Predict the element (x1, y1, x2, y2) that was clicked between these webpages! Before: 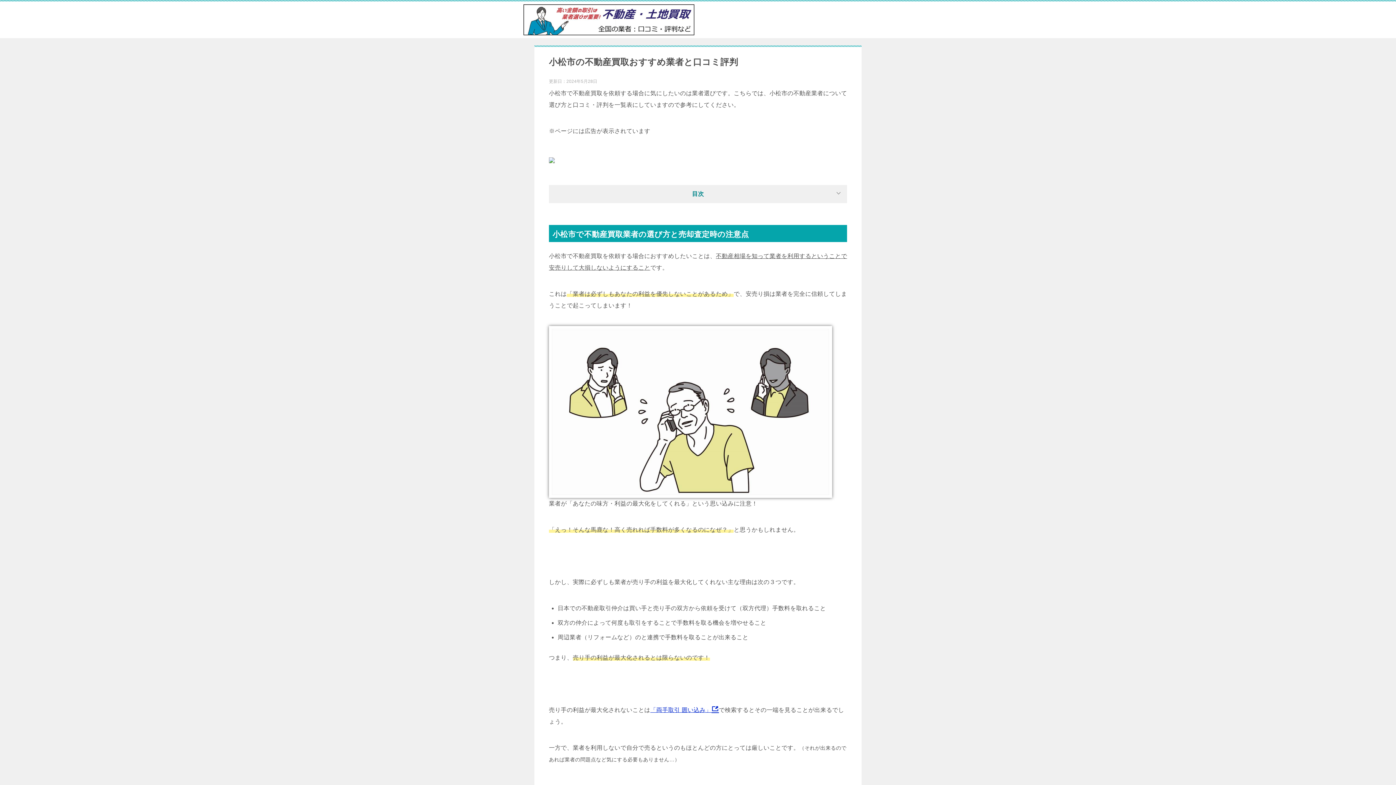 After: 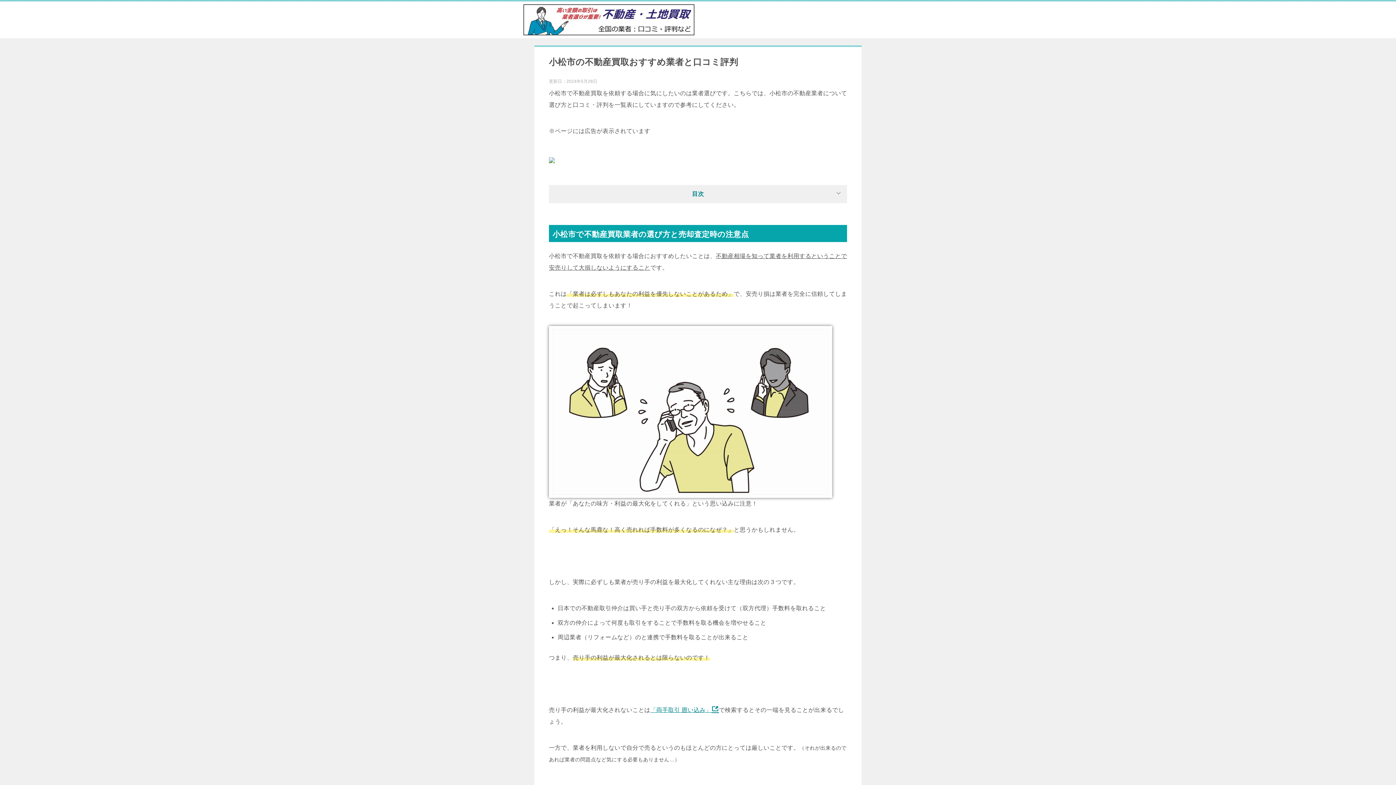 Action: bbox: (650, 707, 719, 713) label: 「両手取引 囲い込み」